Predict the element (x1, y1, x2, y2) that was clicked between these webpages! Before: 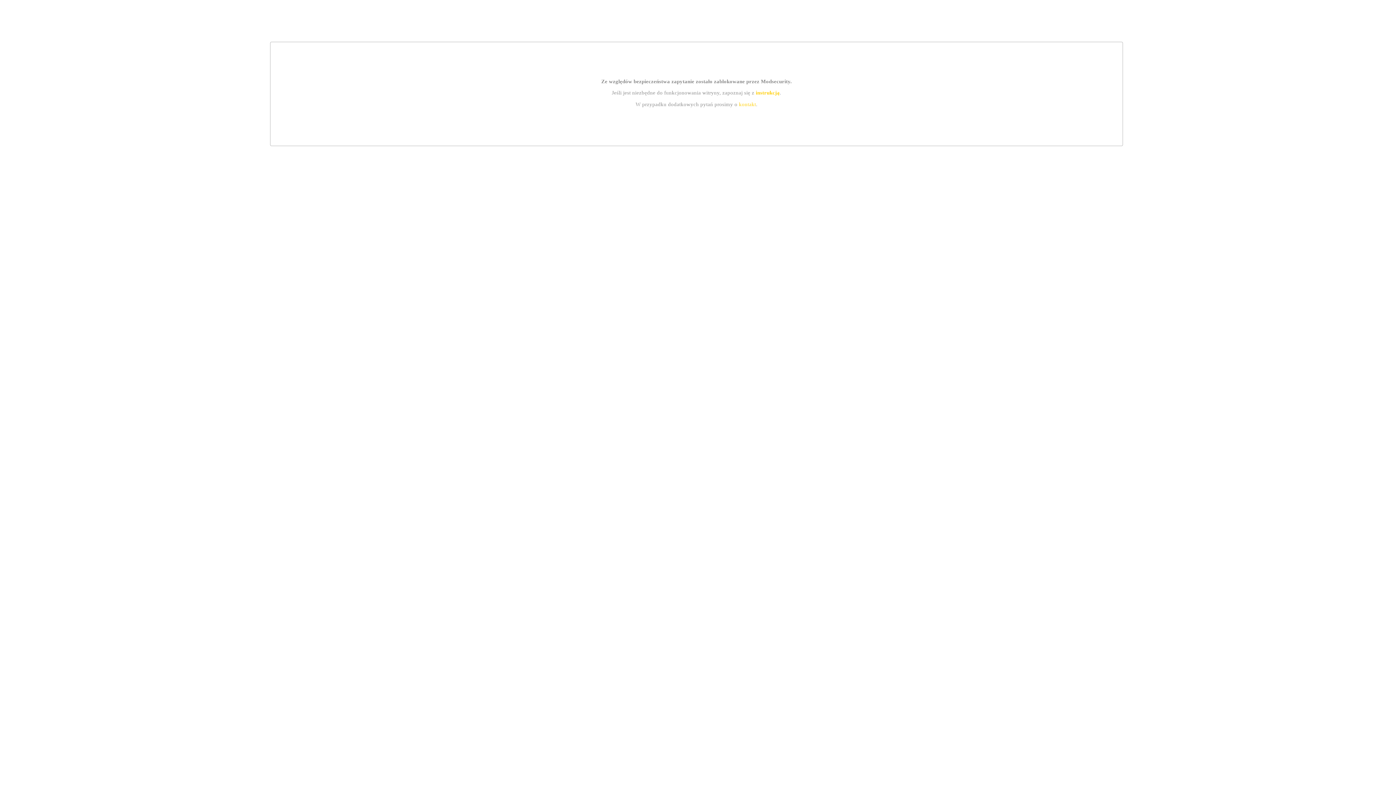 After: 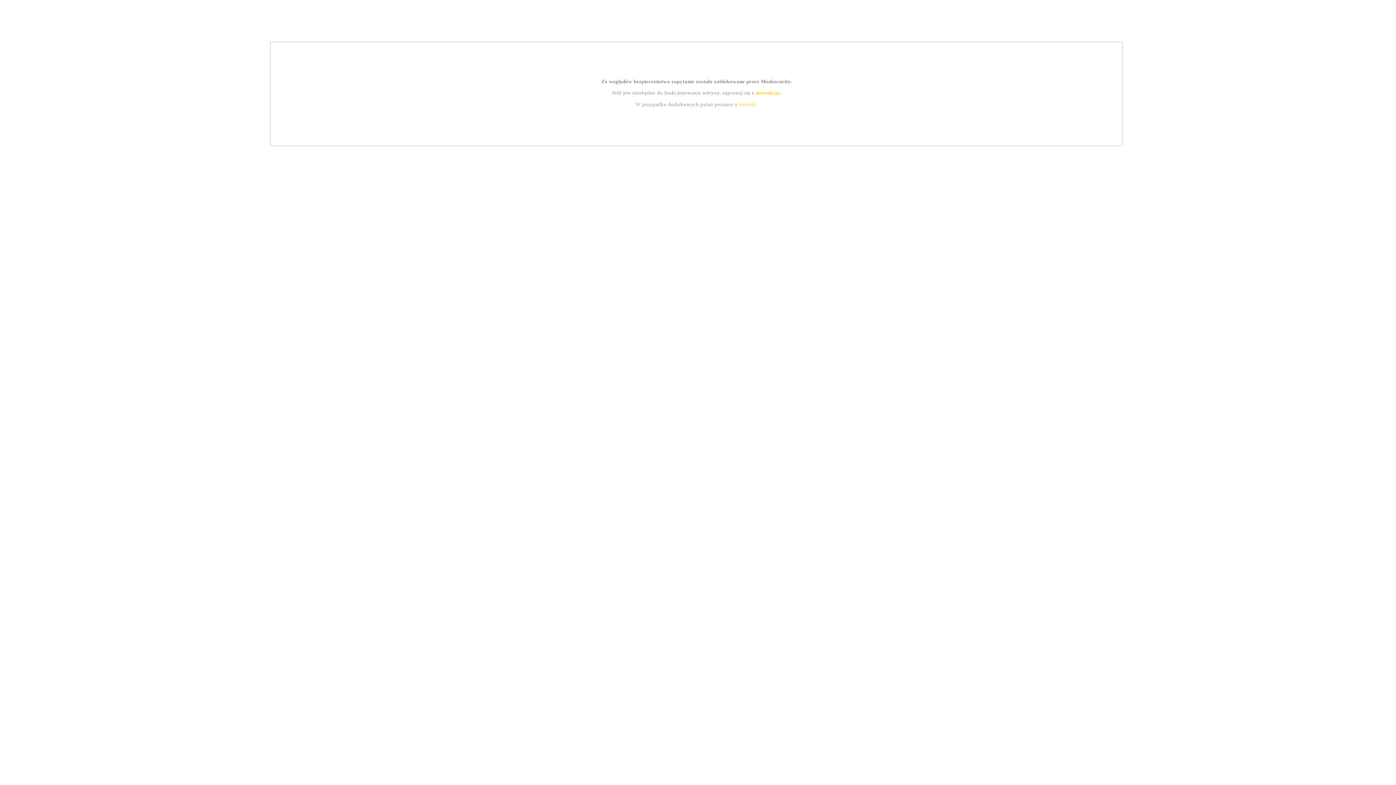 Action: label: kontakt bbox: (739, 101, 756, 107)